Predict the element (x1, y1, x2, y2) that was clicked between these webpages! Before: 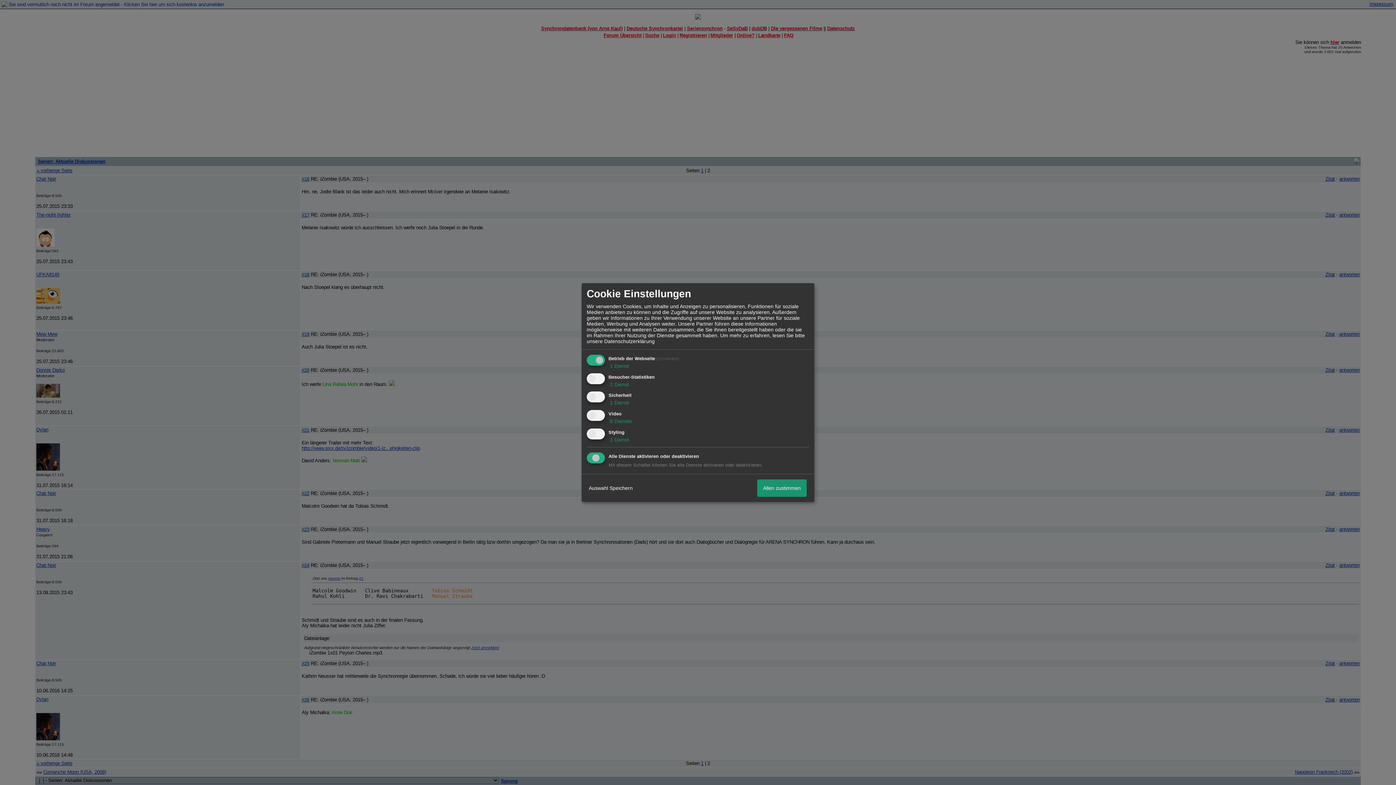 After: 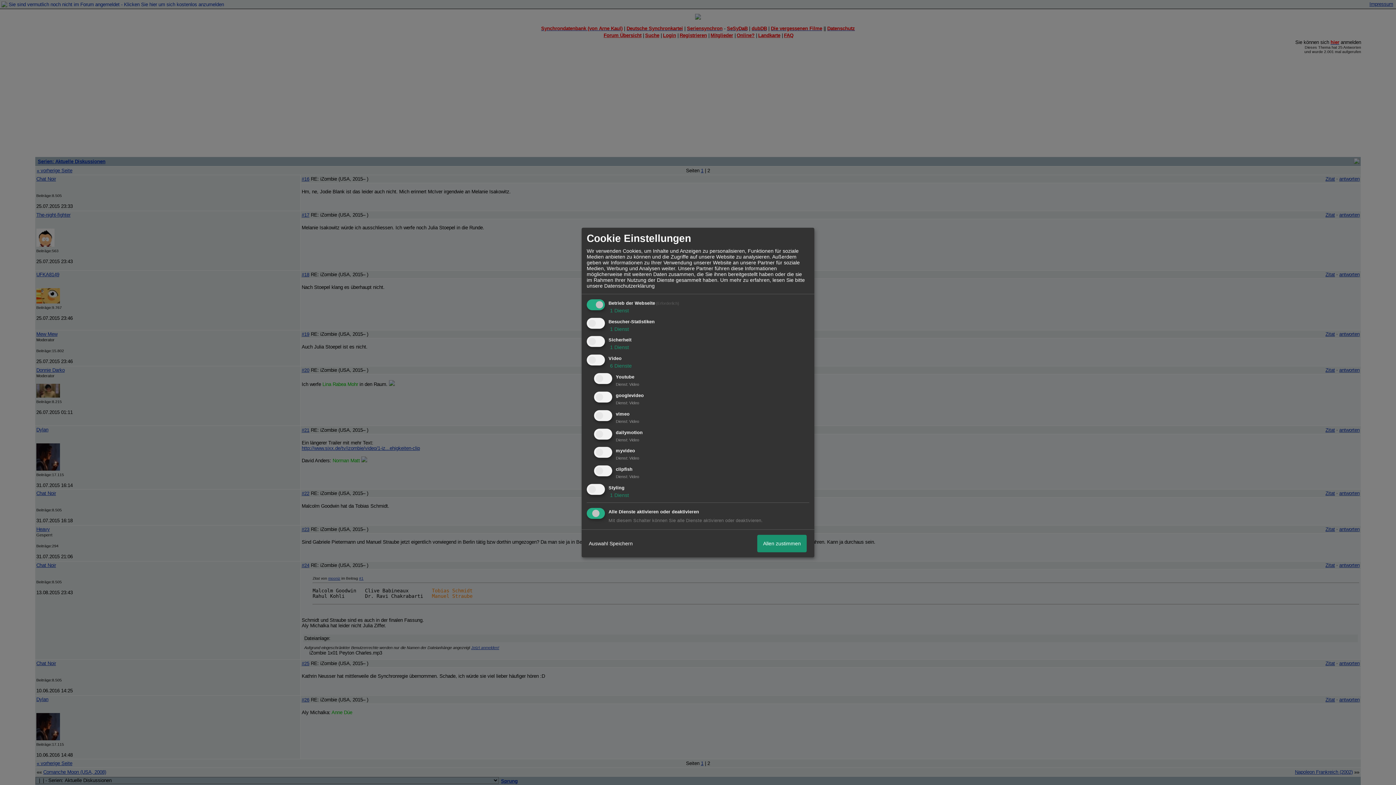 Action: bbox: (608, 418, 632, 424) label:  6 Dienste